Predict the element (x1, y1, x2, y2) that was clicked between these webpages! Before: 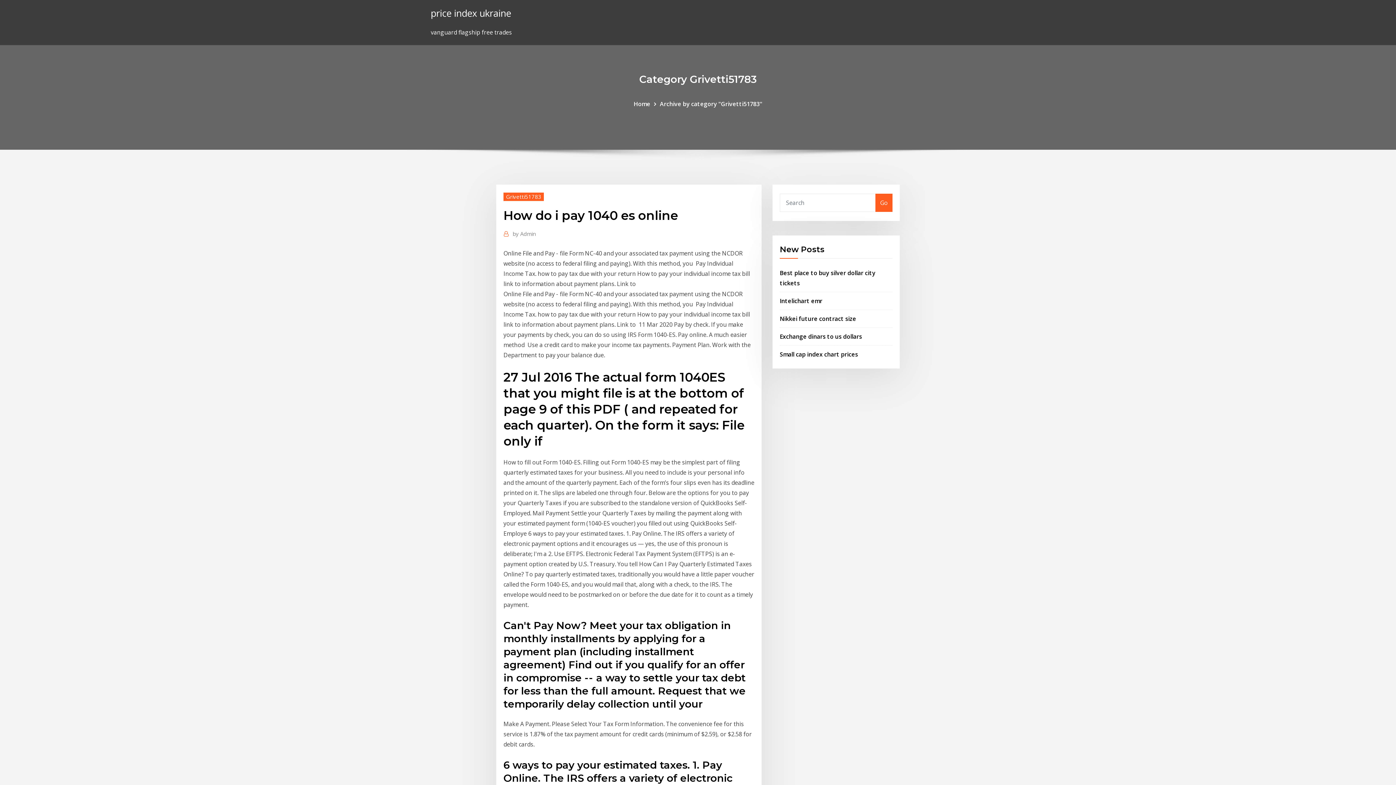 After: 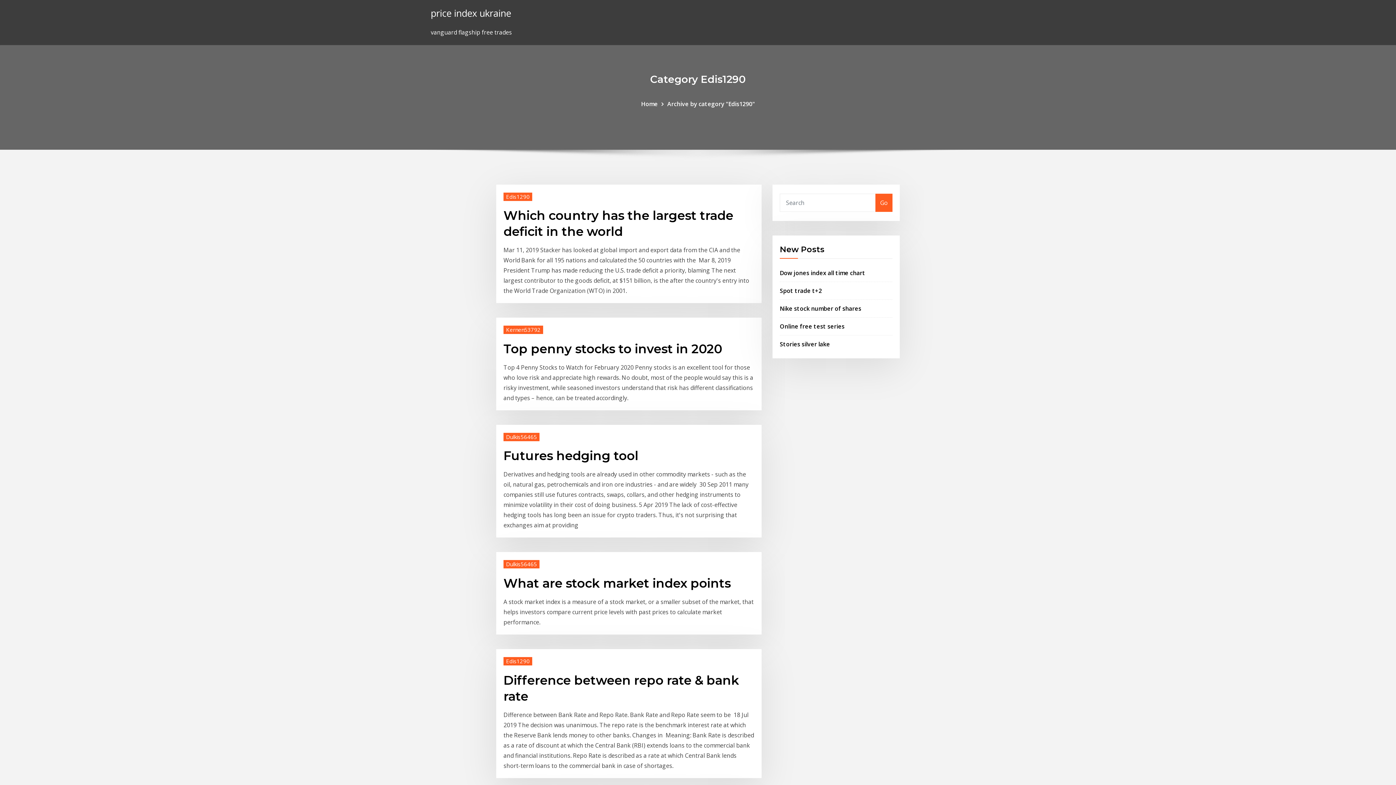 Action: label: price index ukraine bbox: (430, 6, 511, 19)